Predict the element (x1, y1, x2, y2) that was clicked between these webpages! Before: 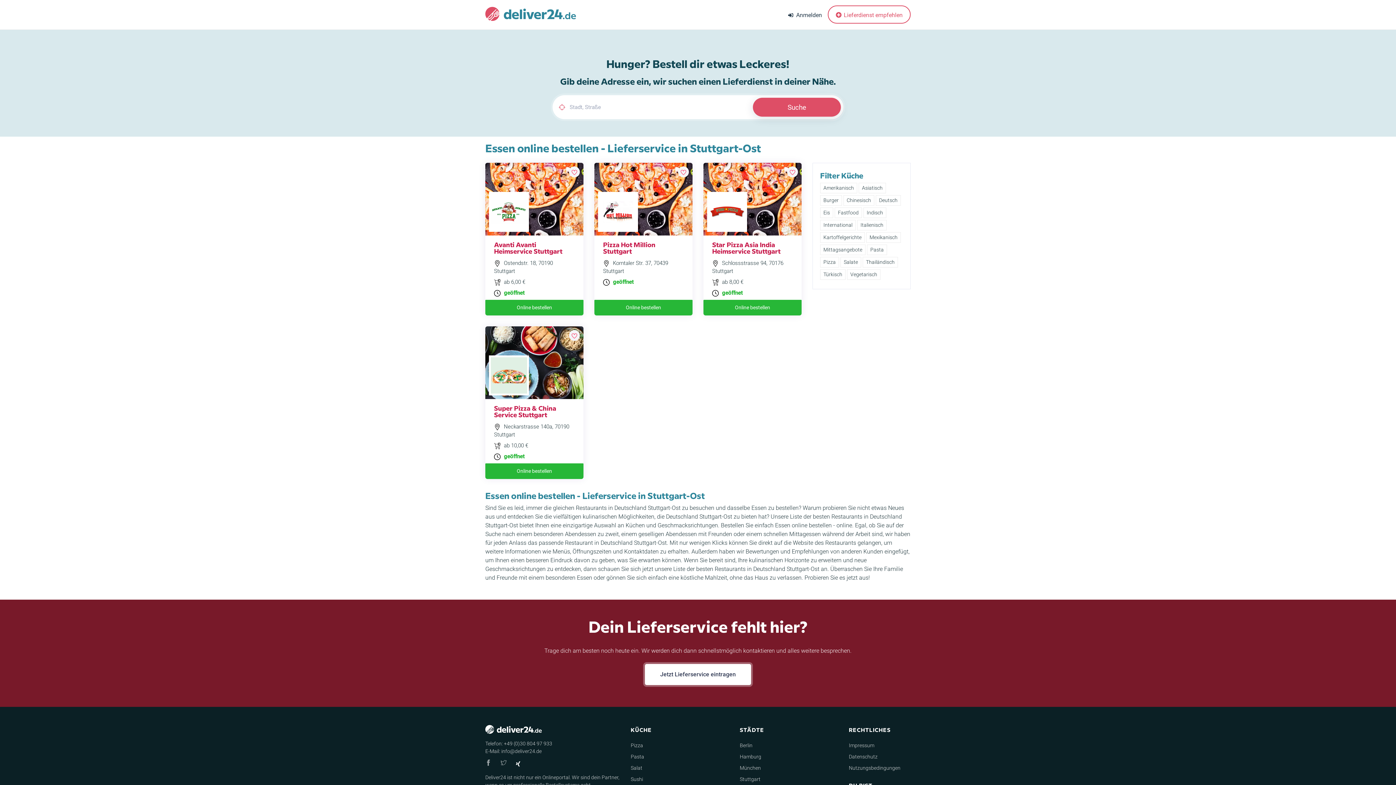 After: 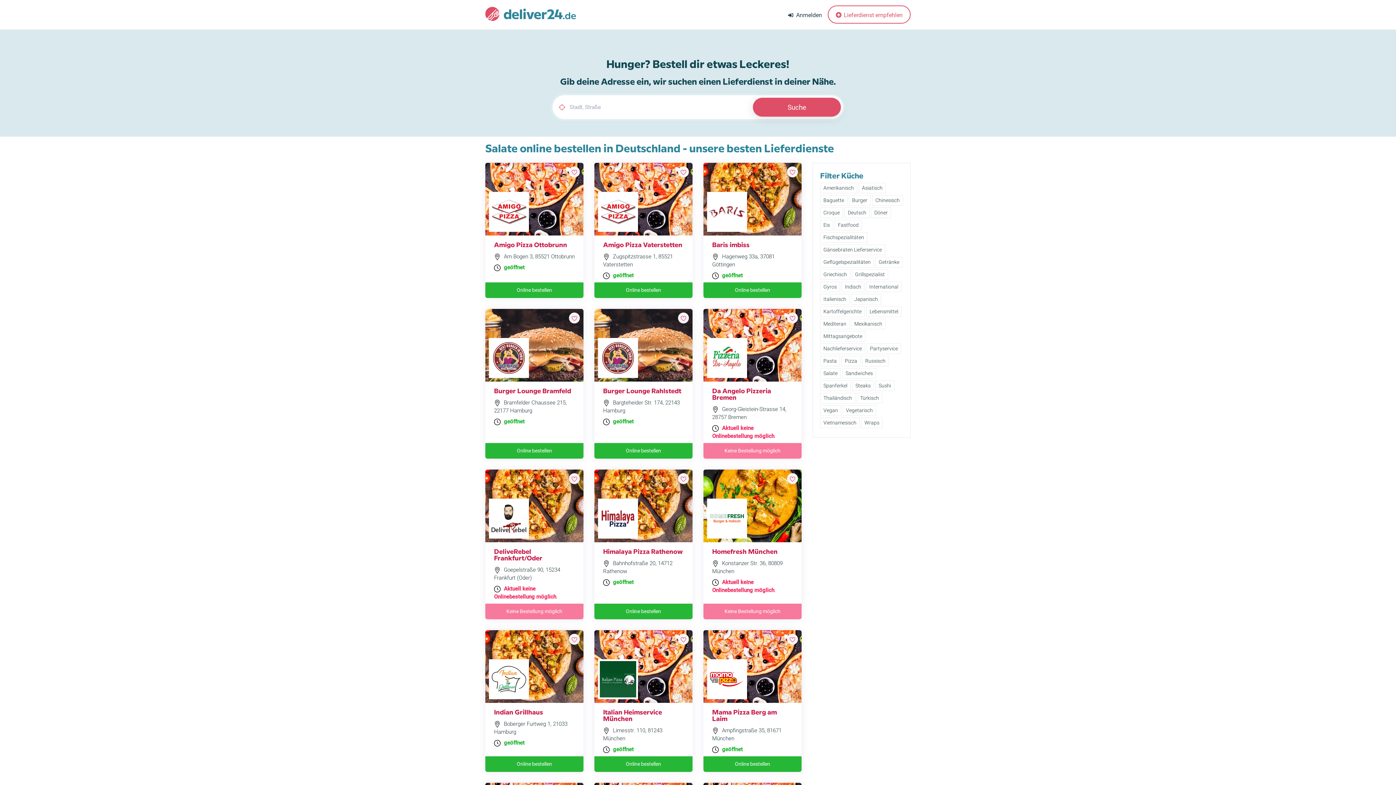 Action: label: Salat bbox: (630, 765, 642, 771)